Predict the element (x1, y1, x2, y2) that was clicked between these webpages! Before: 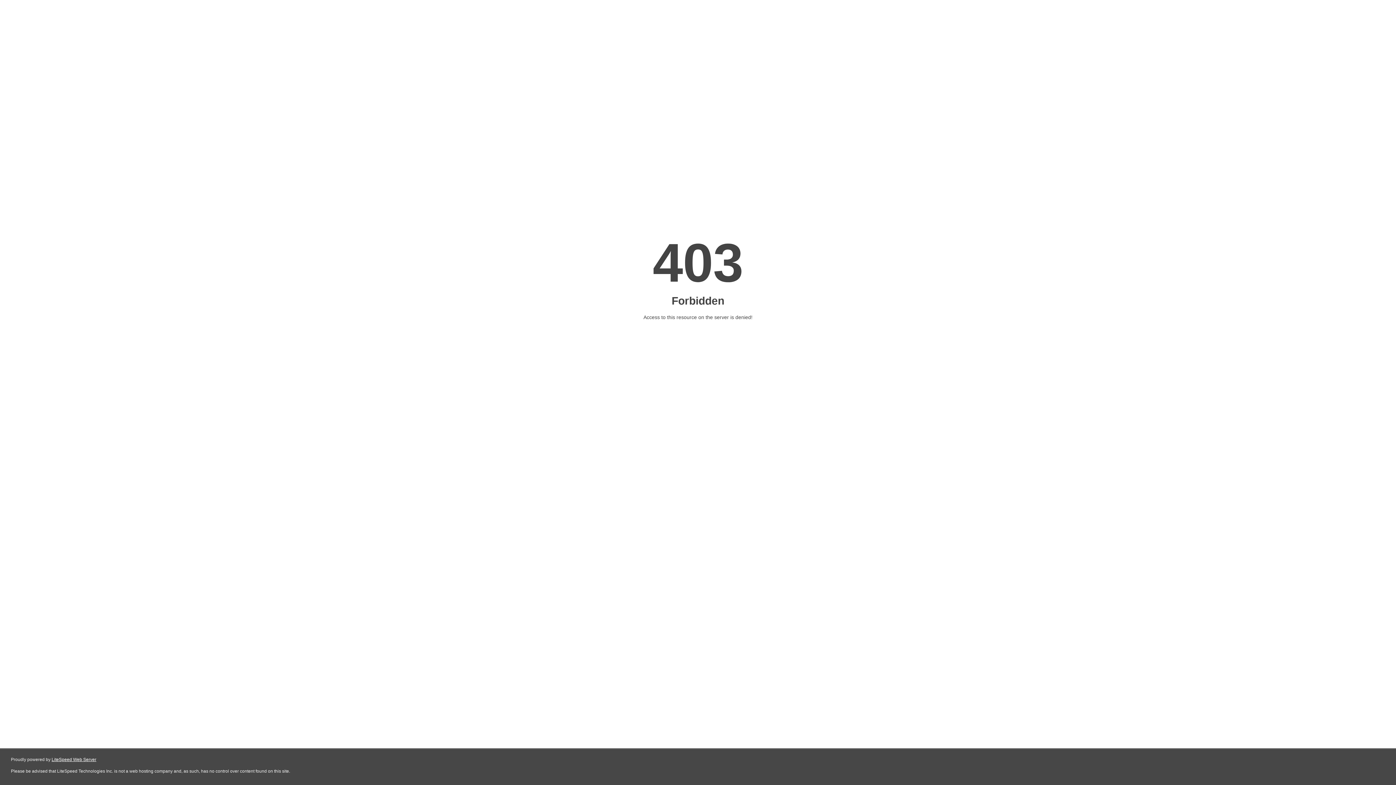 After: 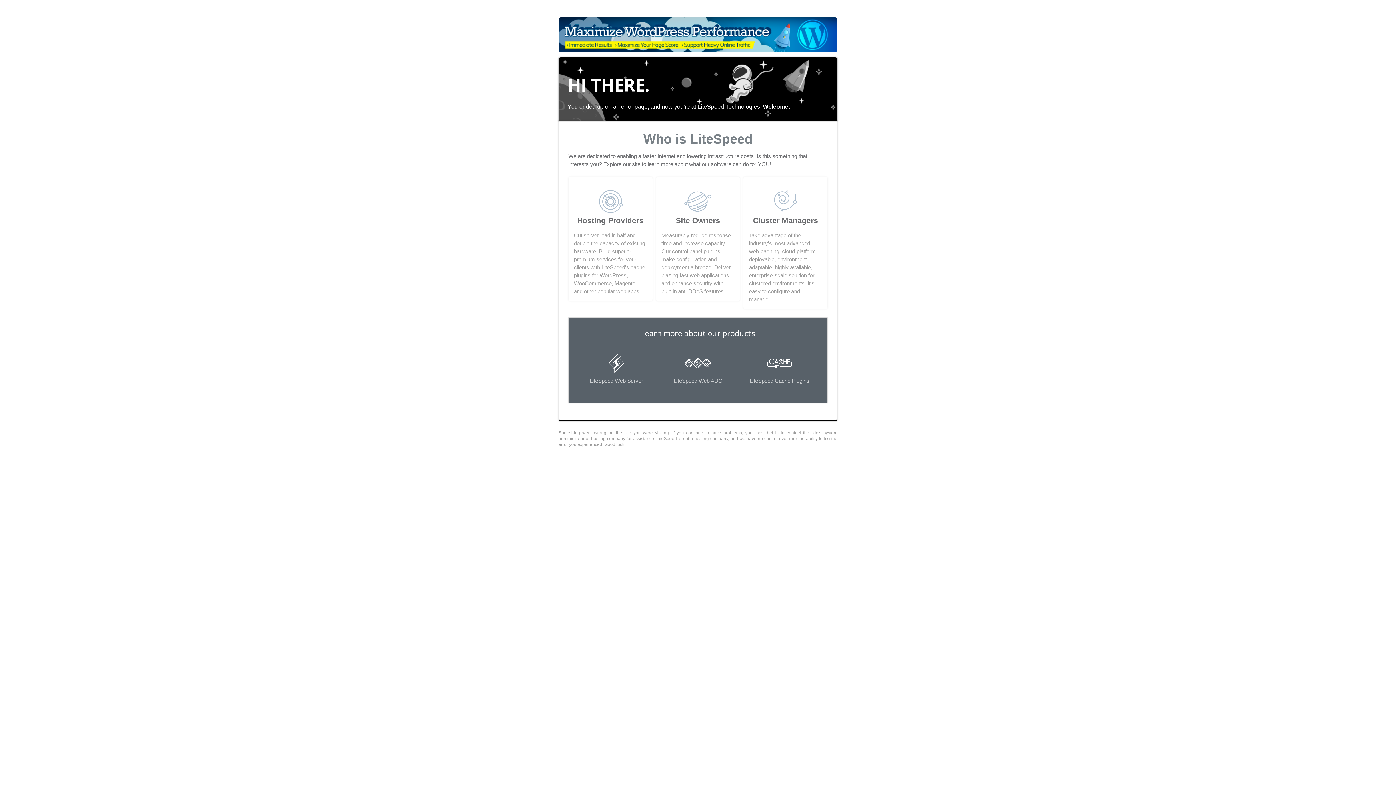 Action: label: LiteSpeed Web Server bbox: (51, 757, 96, 762)